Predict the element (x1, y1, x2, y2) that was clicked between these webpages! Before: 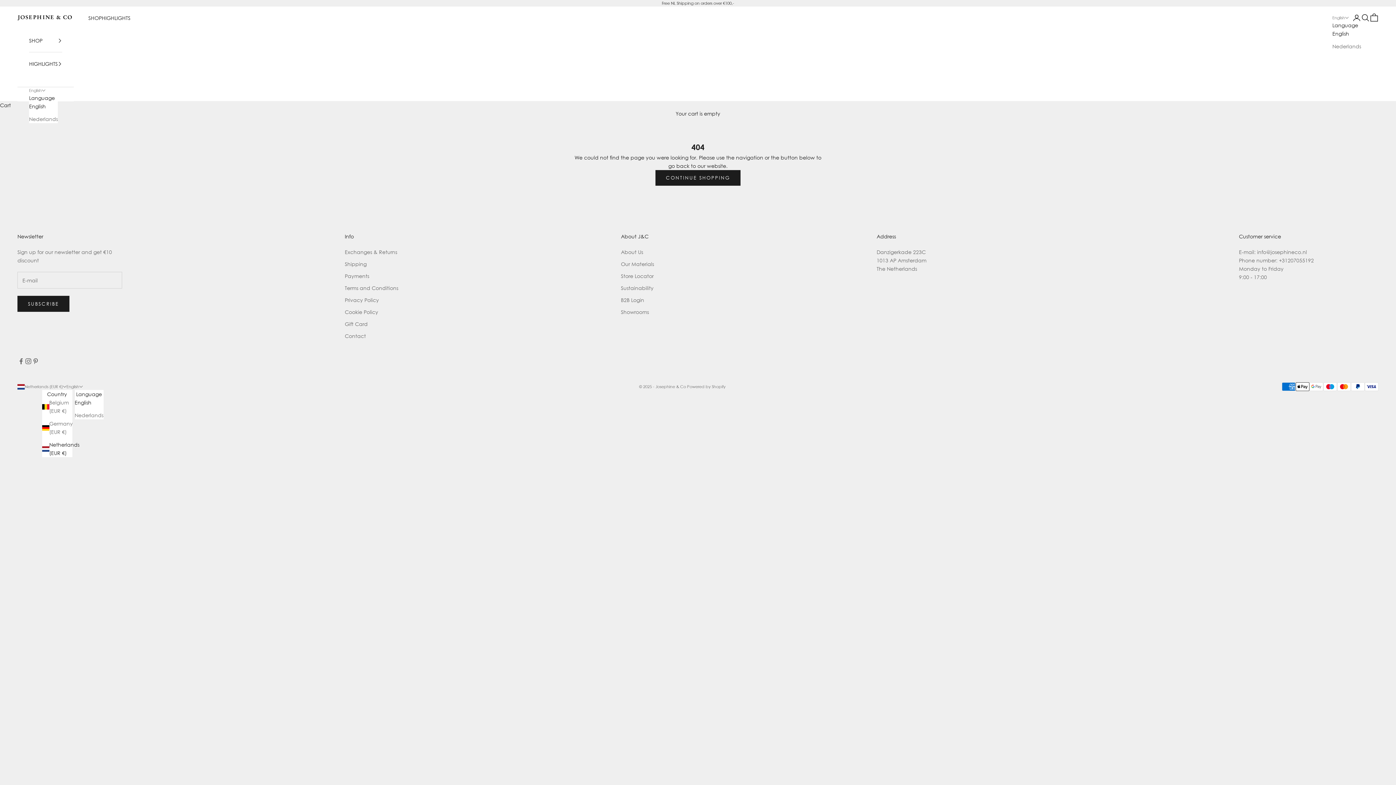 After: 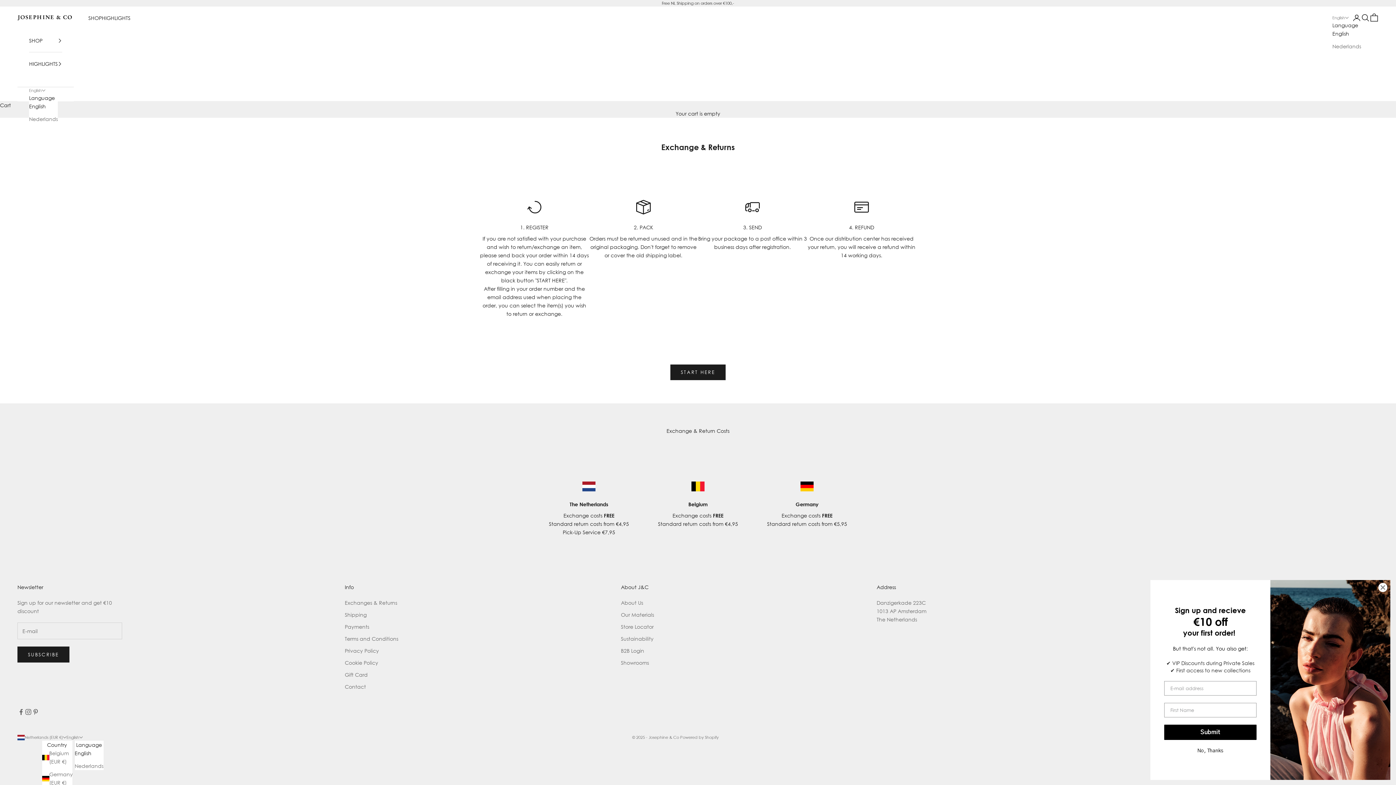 Action: bbox: (344, 249, 397, 255) label: Exchanges & Returns